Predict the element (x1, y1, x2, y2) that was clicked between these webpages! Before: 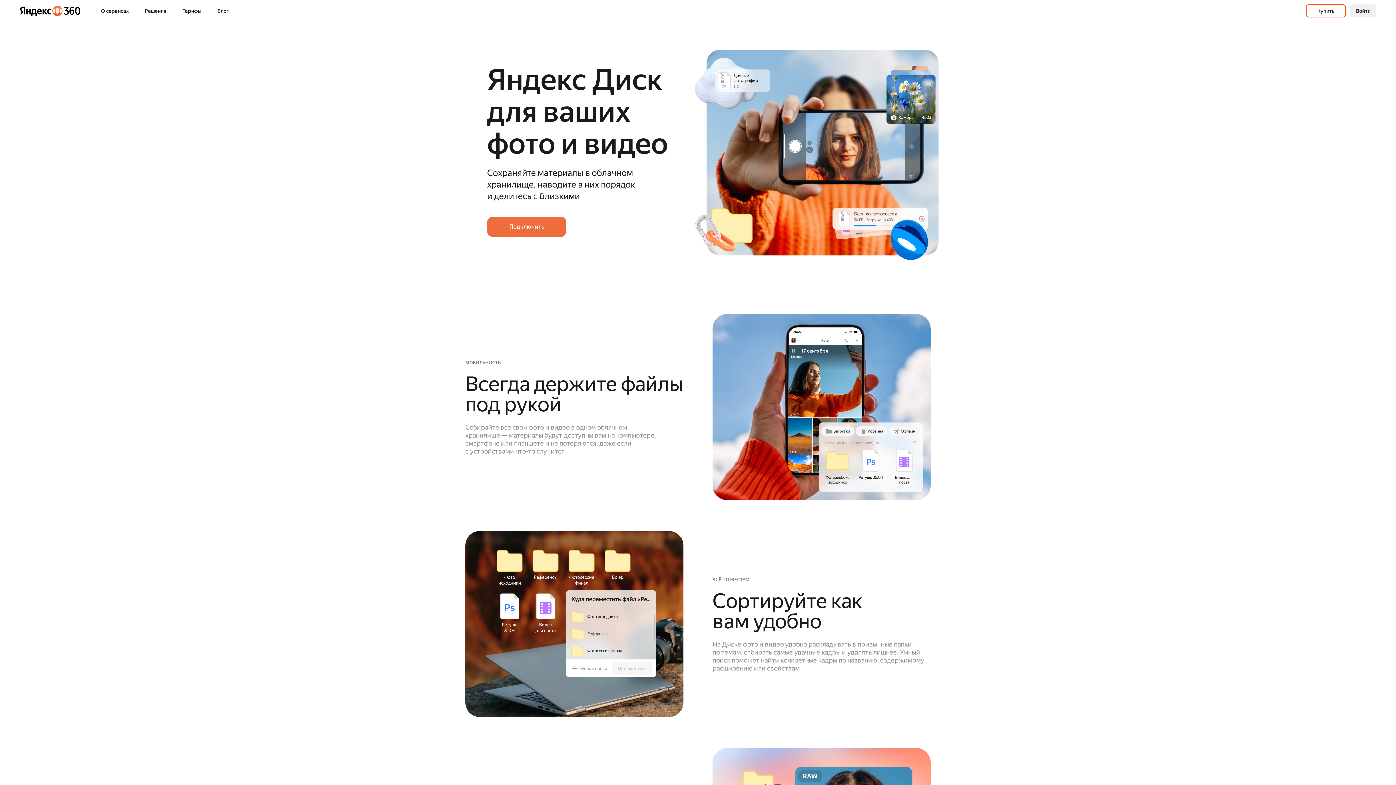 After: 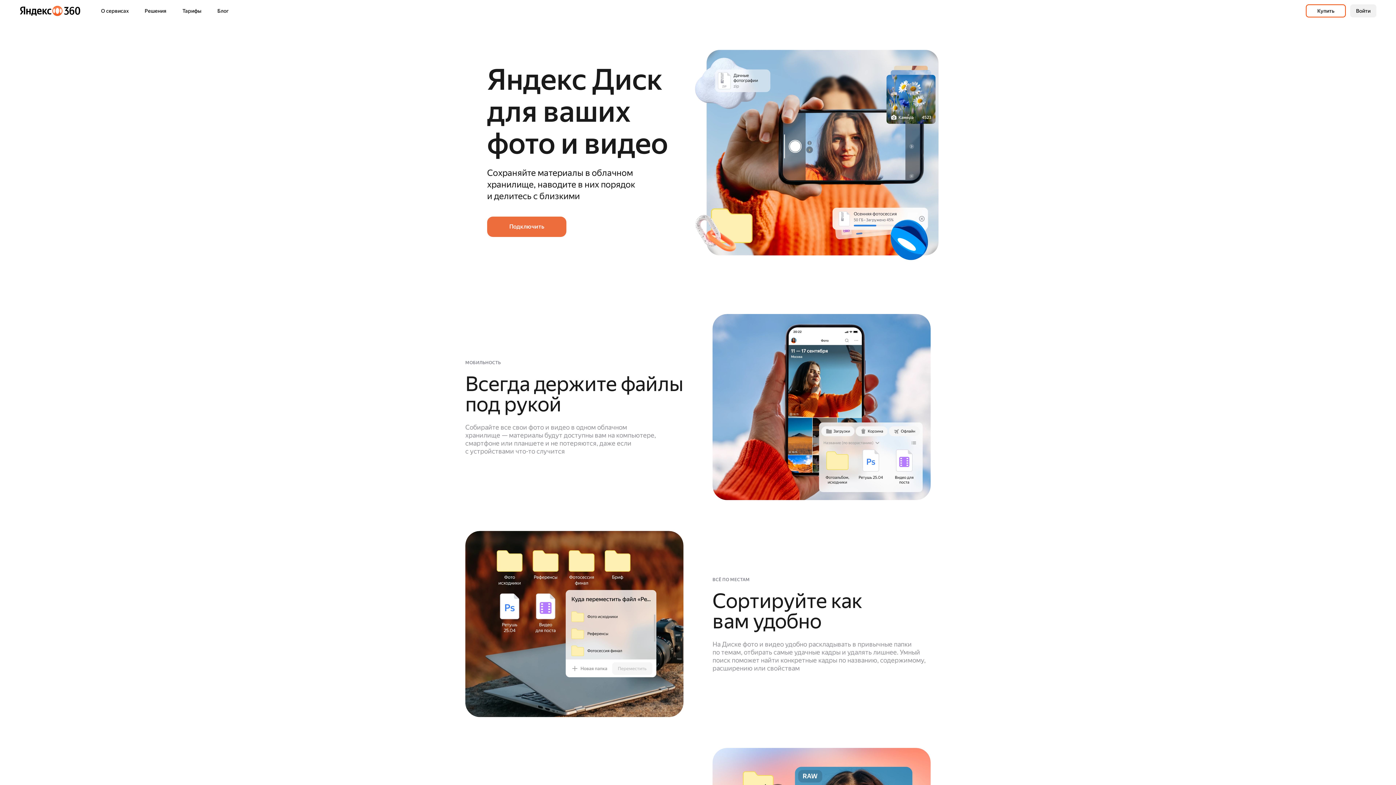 Action: bbox: (19, 5, 80, 16)